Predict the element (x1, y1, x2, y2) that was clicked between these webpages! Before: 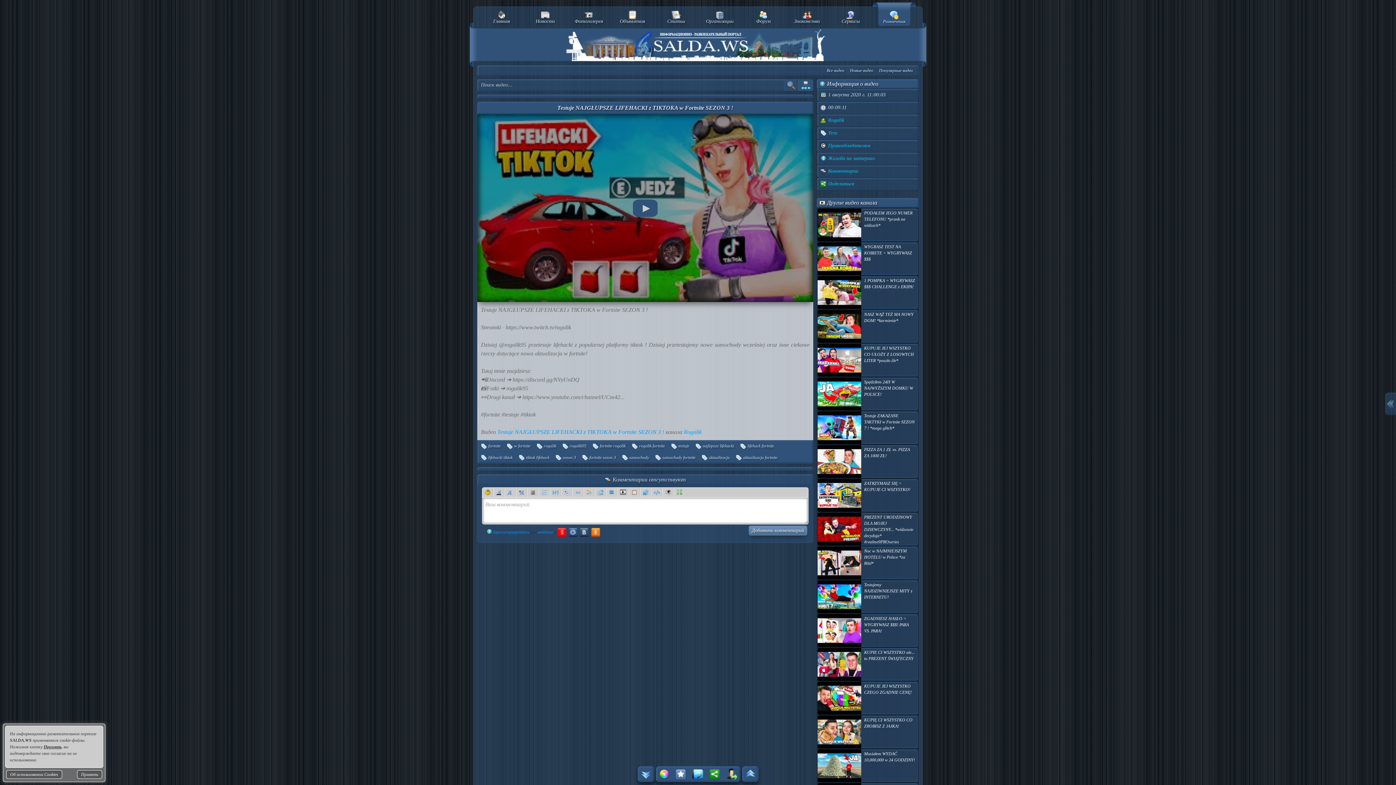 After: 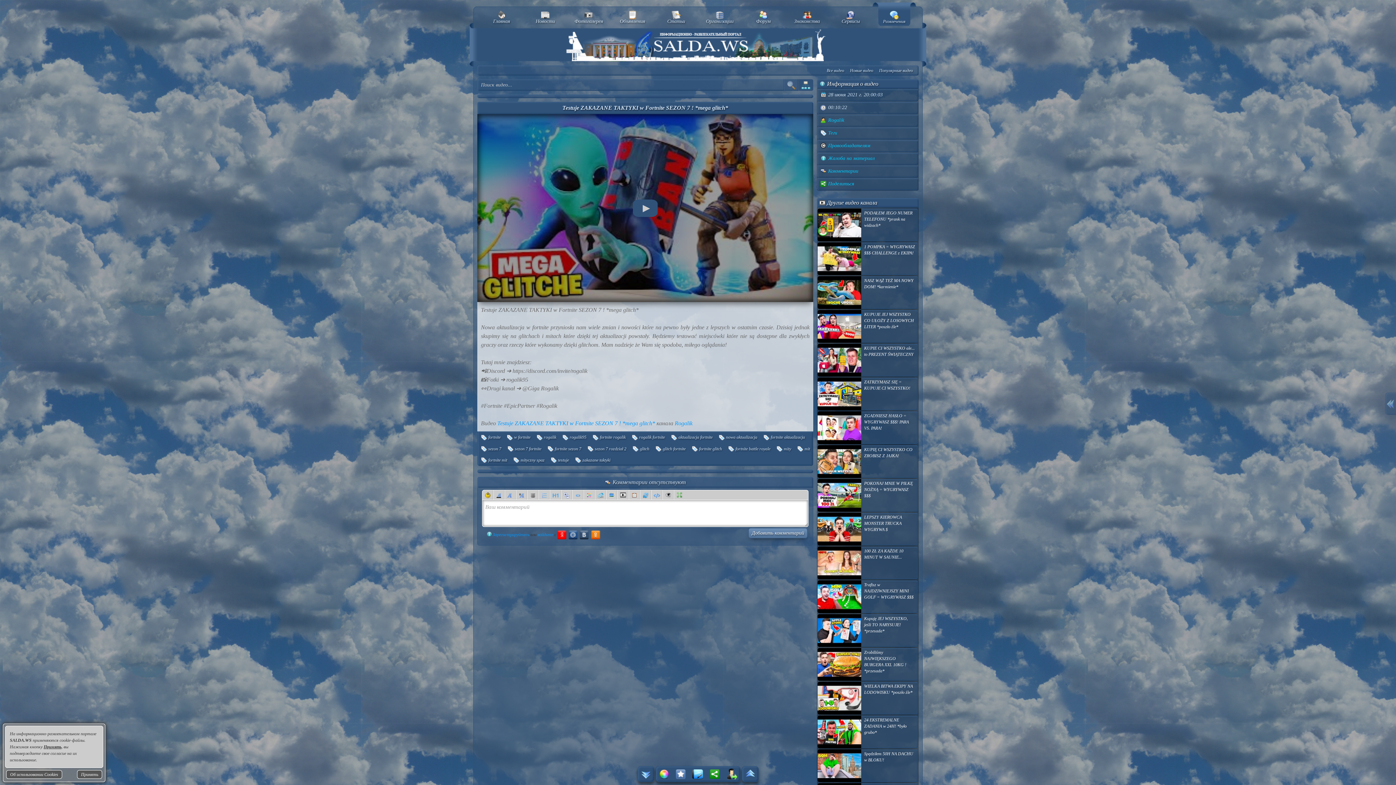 Action: bbox: (817, 411, 918, 444) label: Testuje ZAKAZANE TAKTYKI w Fortnite SEZON 7 ! *mega glitch*